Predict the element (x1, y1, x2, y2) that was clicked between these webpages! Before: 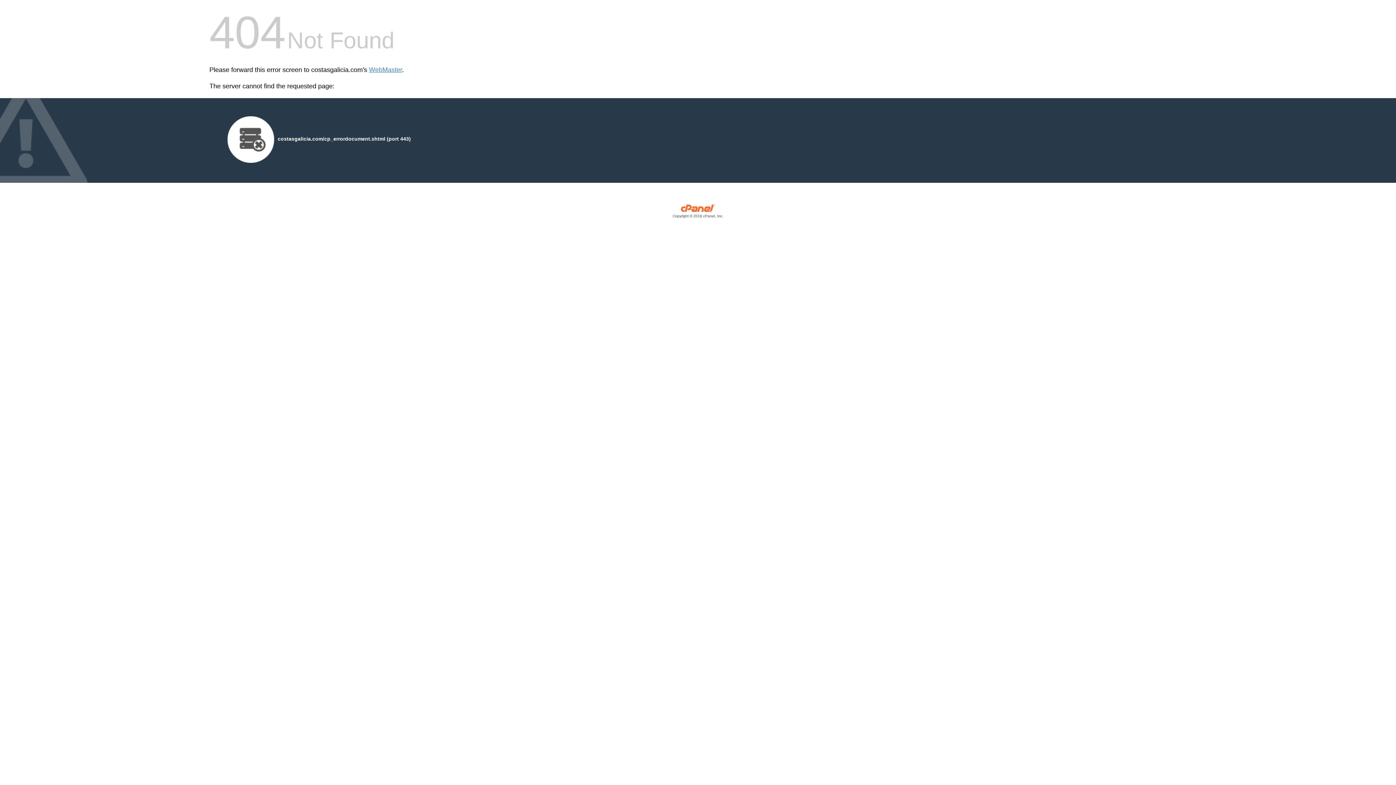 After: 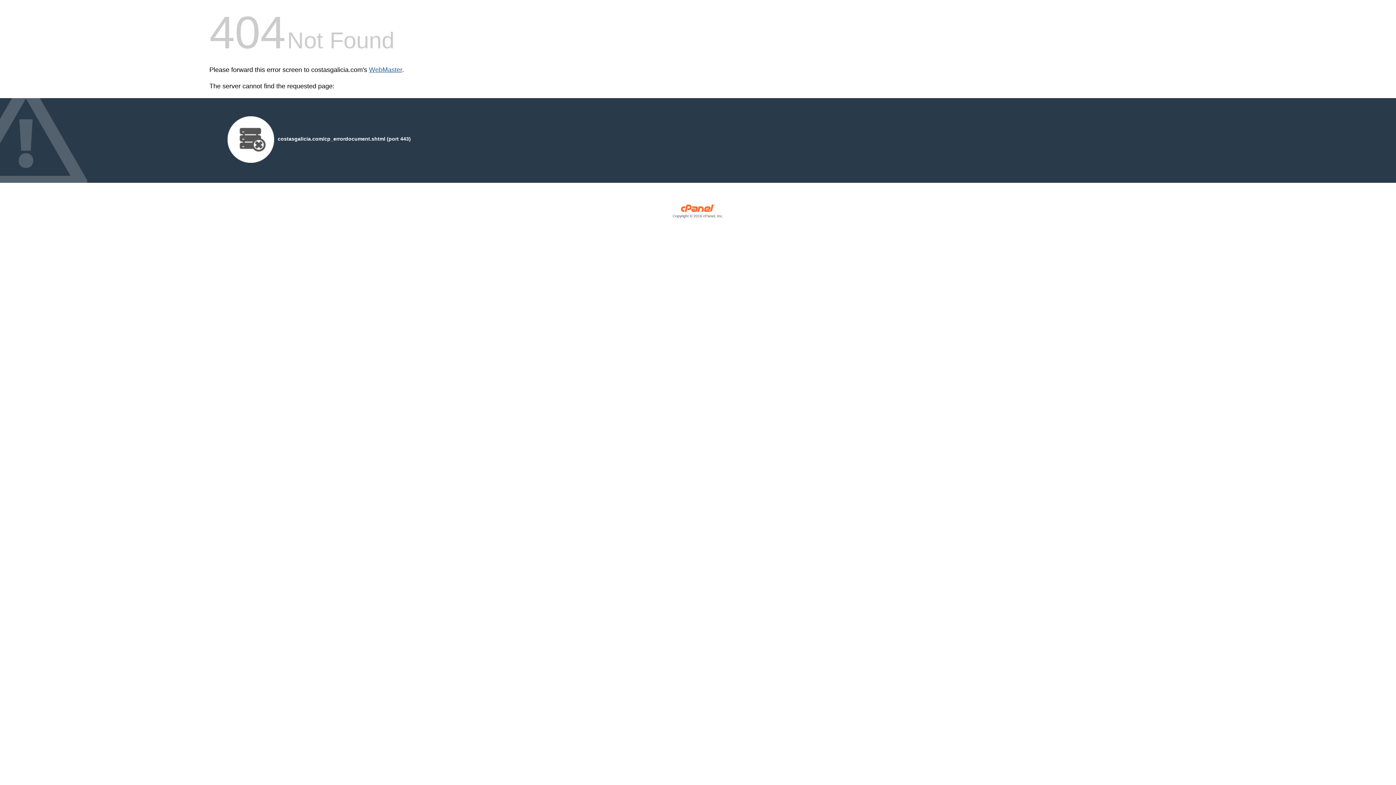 Action: bbox: (369, 66, 402, 73) label: WebMaster